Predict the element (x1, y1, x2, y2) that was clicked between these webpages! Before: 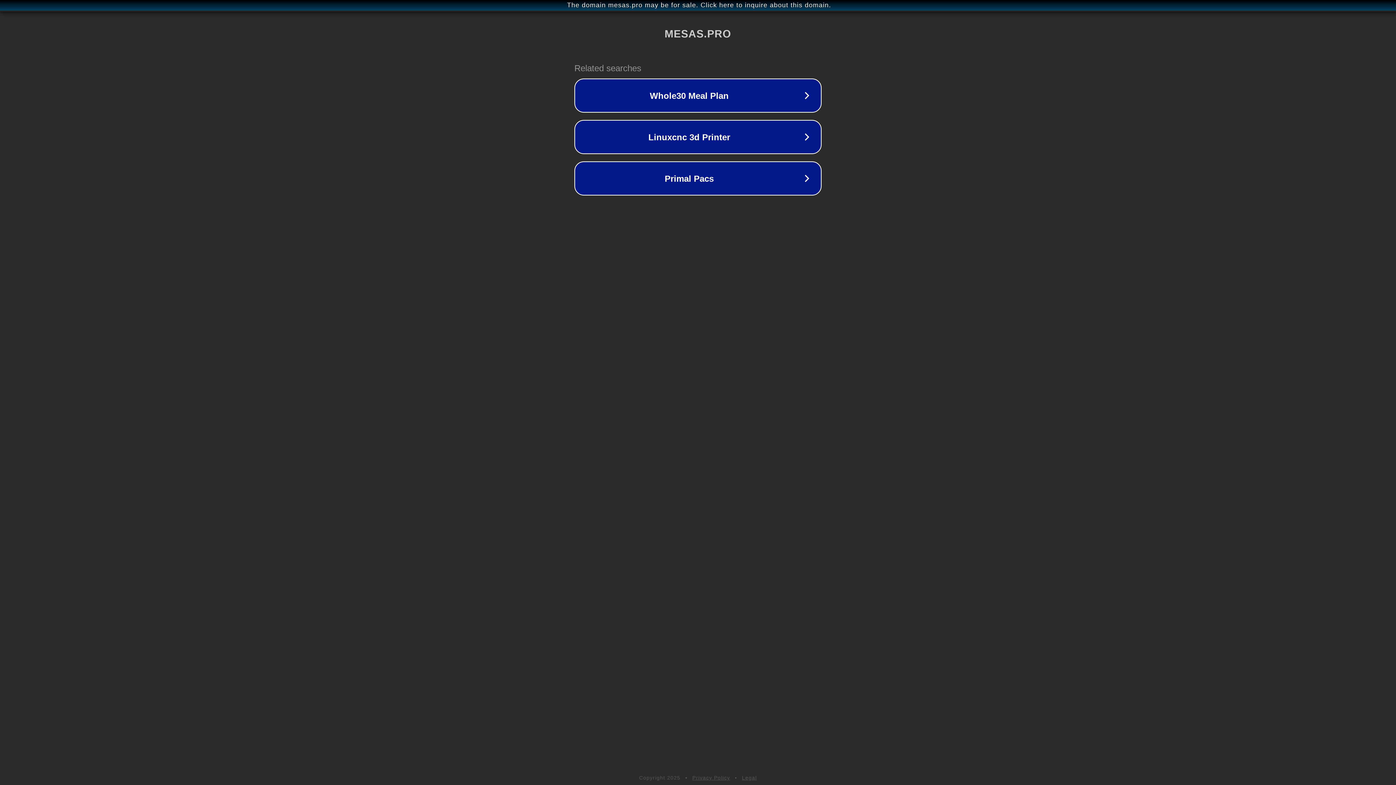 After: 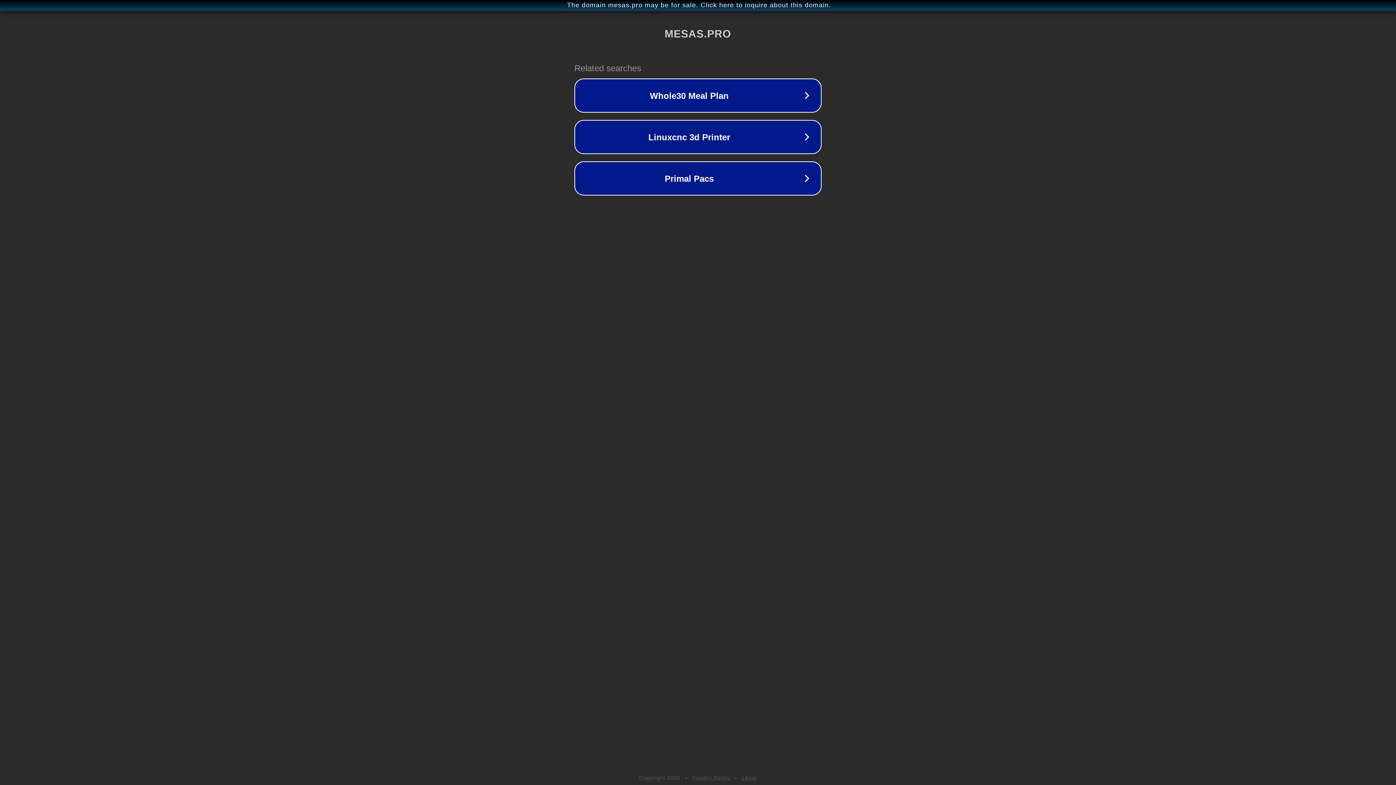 Action: bbox: (742, 775, 757, 781) label: Legal